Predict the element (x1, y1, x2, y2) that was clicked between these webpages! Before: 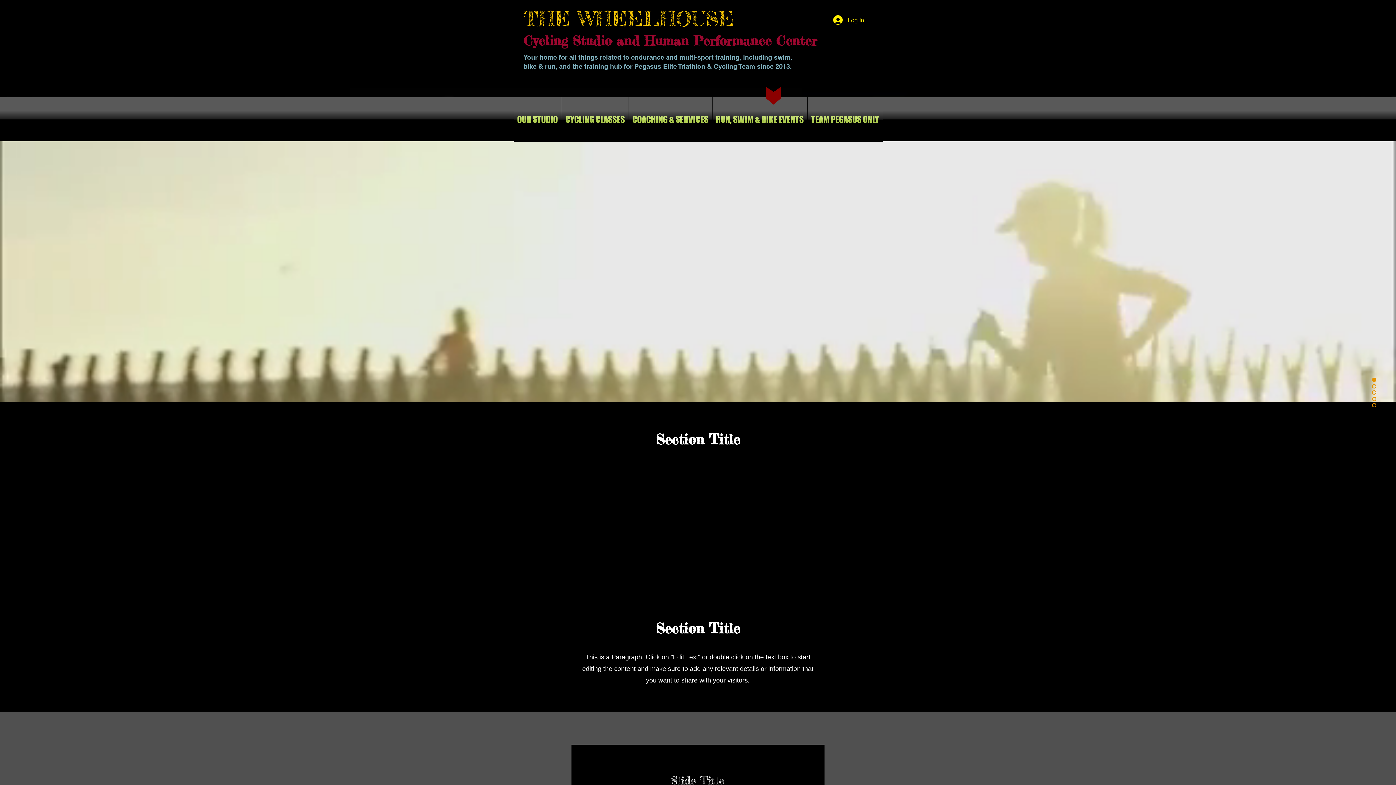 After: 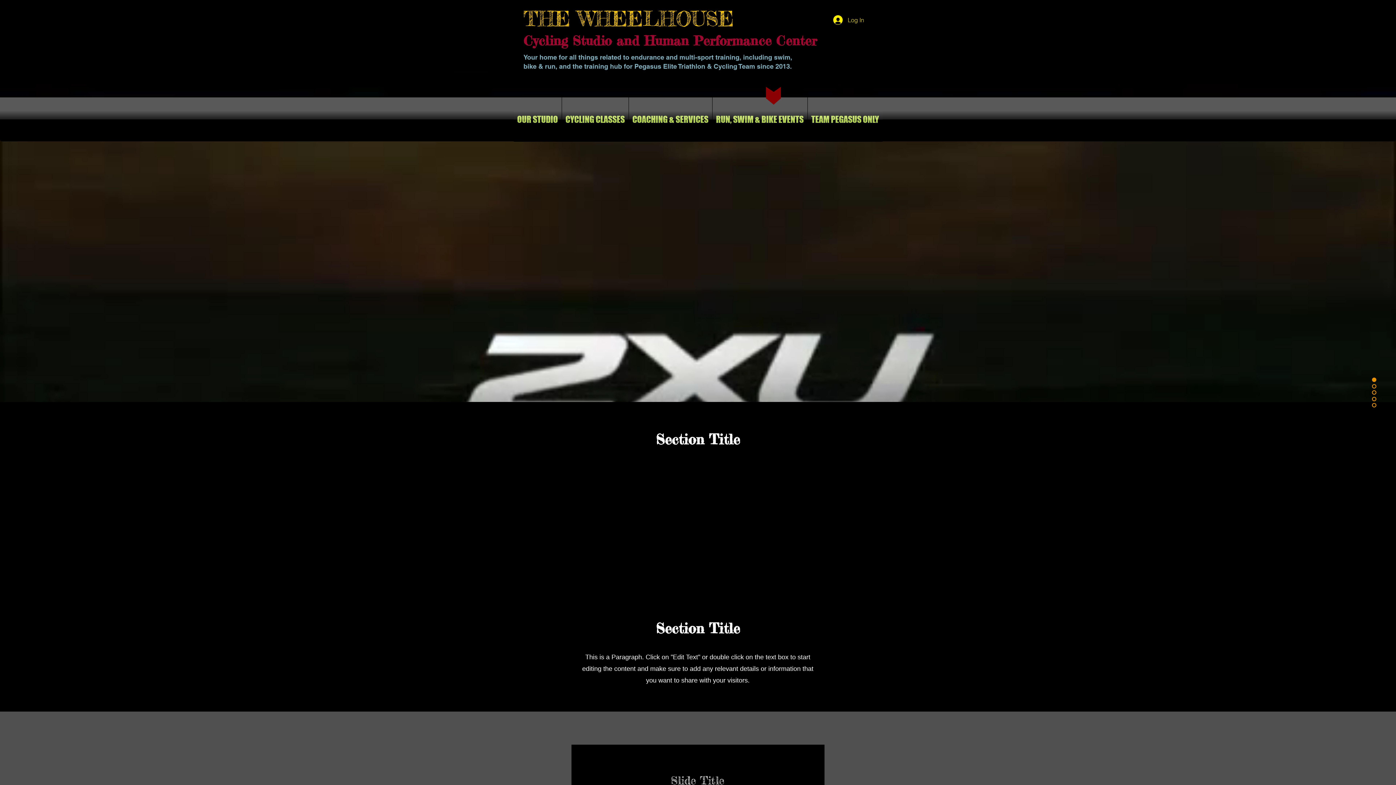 Action: bbox: (1372, 377, 1376, 382)